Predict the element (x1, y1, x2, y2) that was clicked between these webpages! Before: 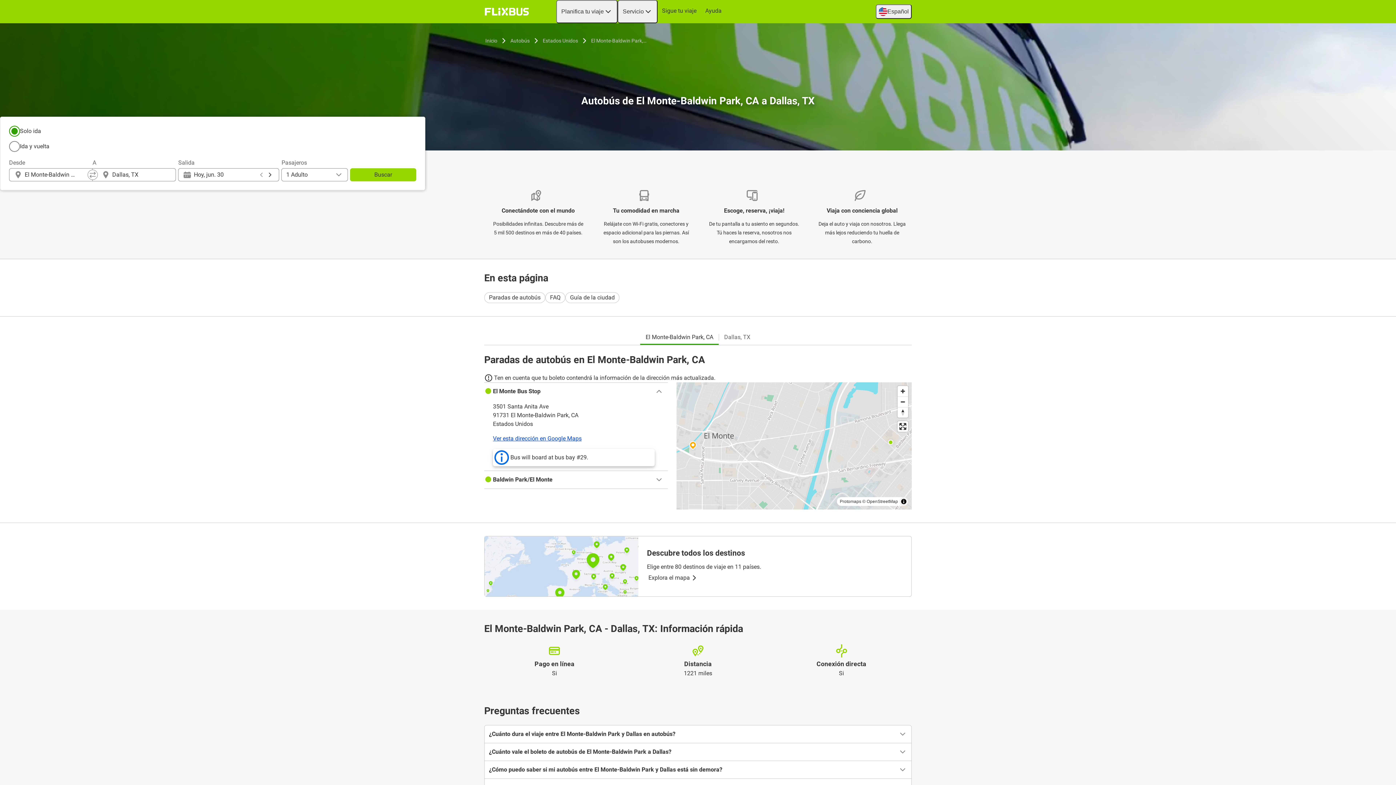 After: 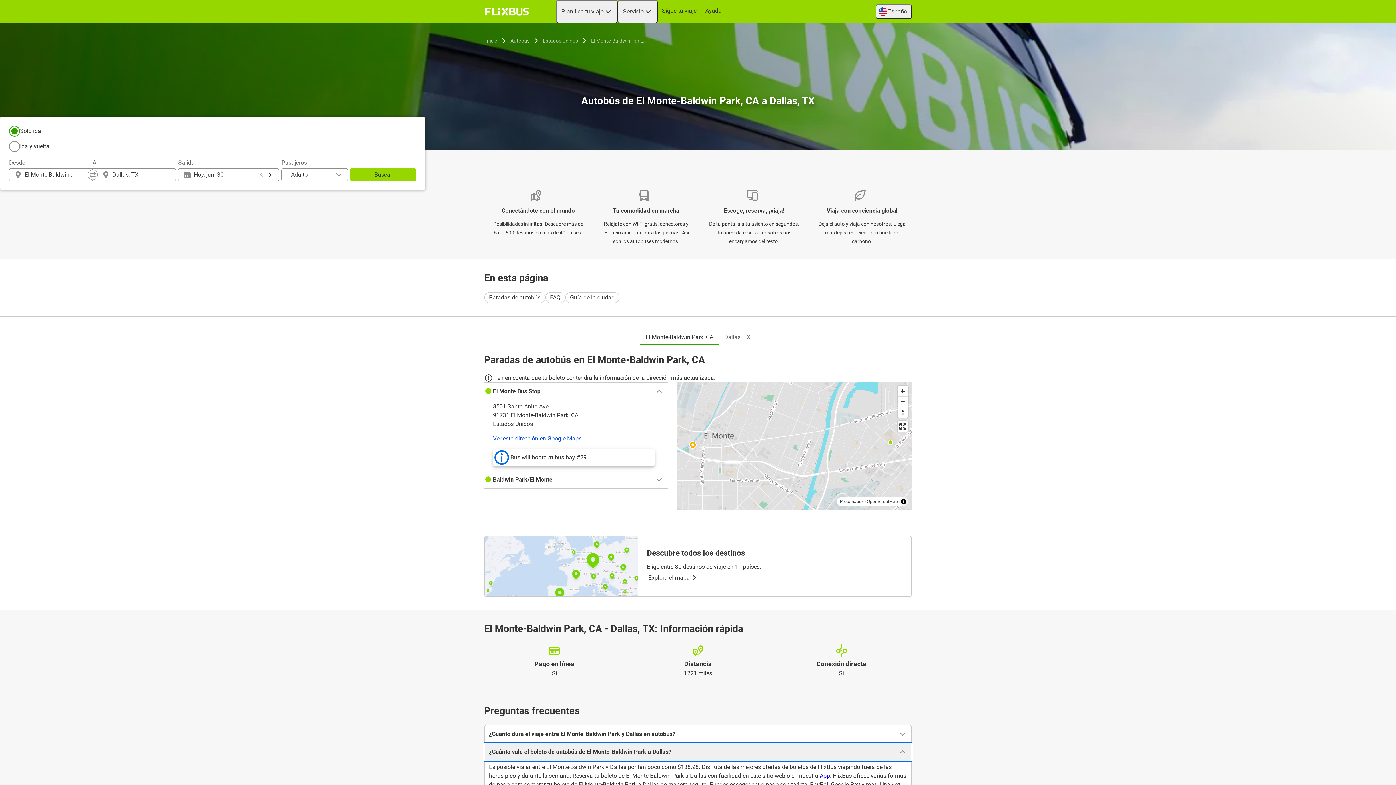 Action: bbox: (484, 743, 911, 760) label: ¿Cuánto vale el boleto de autobús de El Monte-Baldwin Park a Dallas?